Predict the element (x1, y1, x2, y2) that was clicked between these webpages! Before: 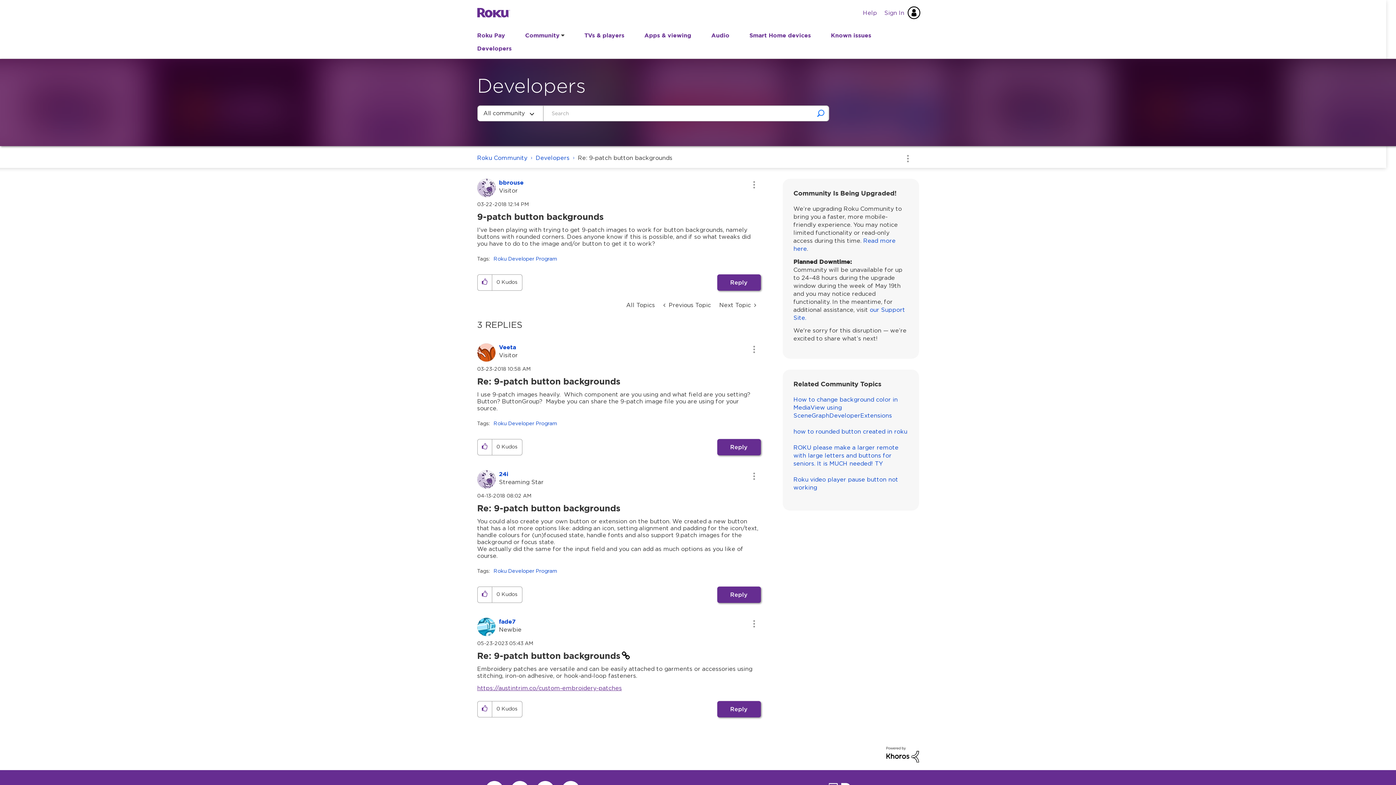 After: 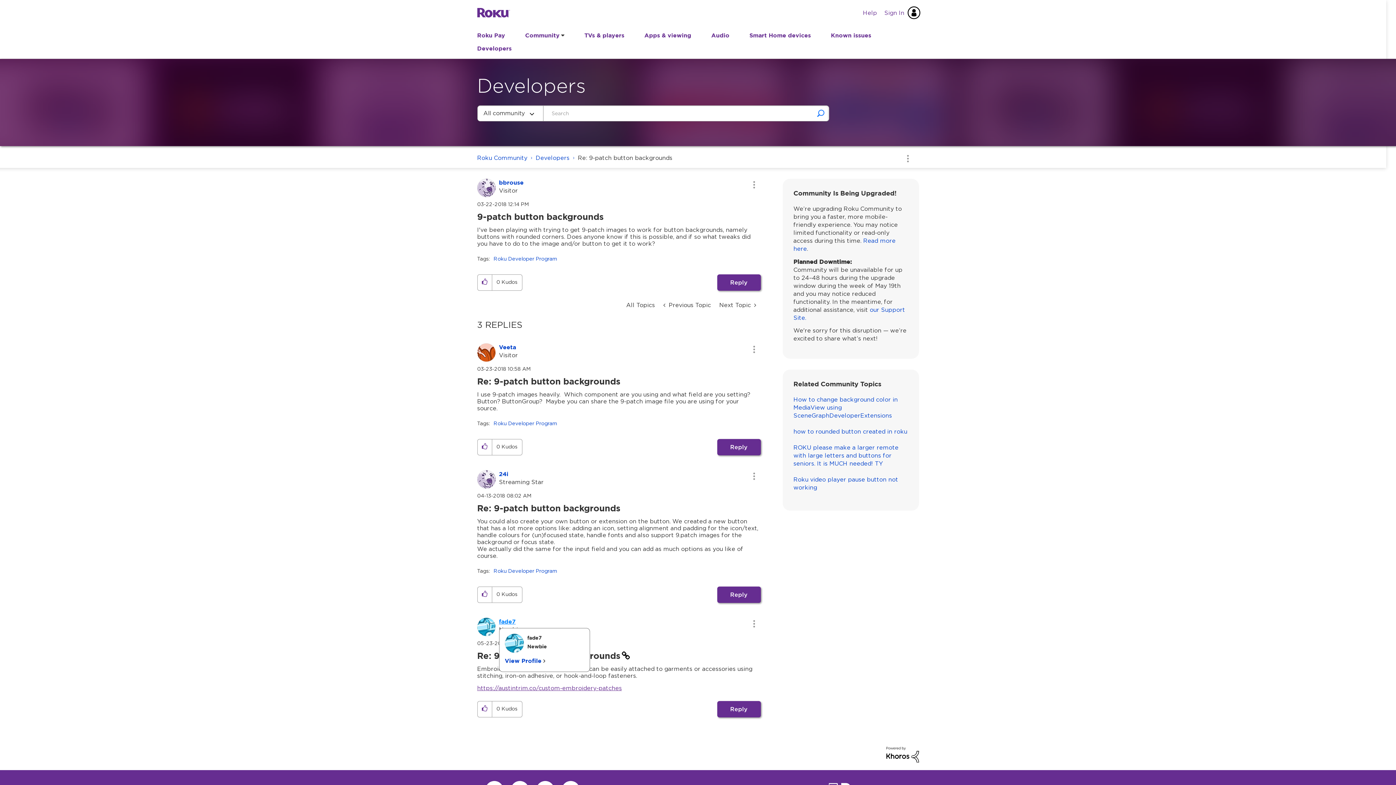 Action: bbox: (499, 619, 515, 625) label: View Profile of fade7